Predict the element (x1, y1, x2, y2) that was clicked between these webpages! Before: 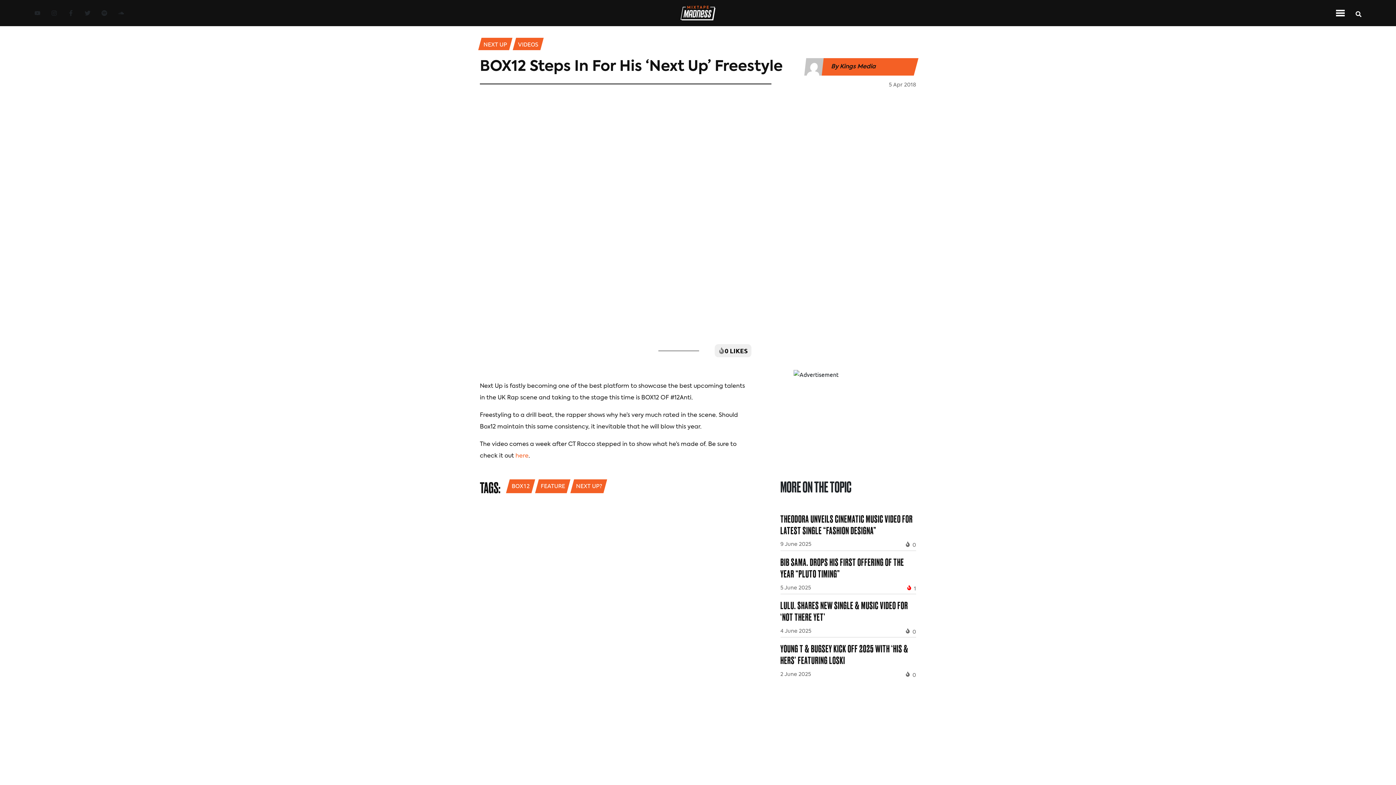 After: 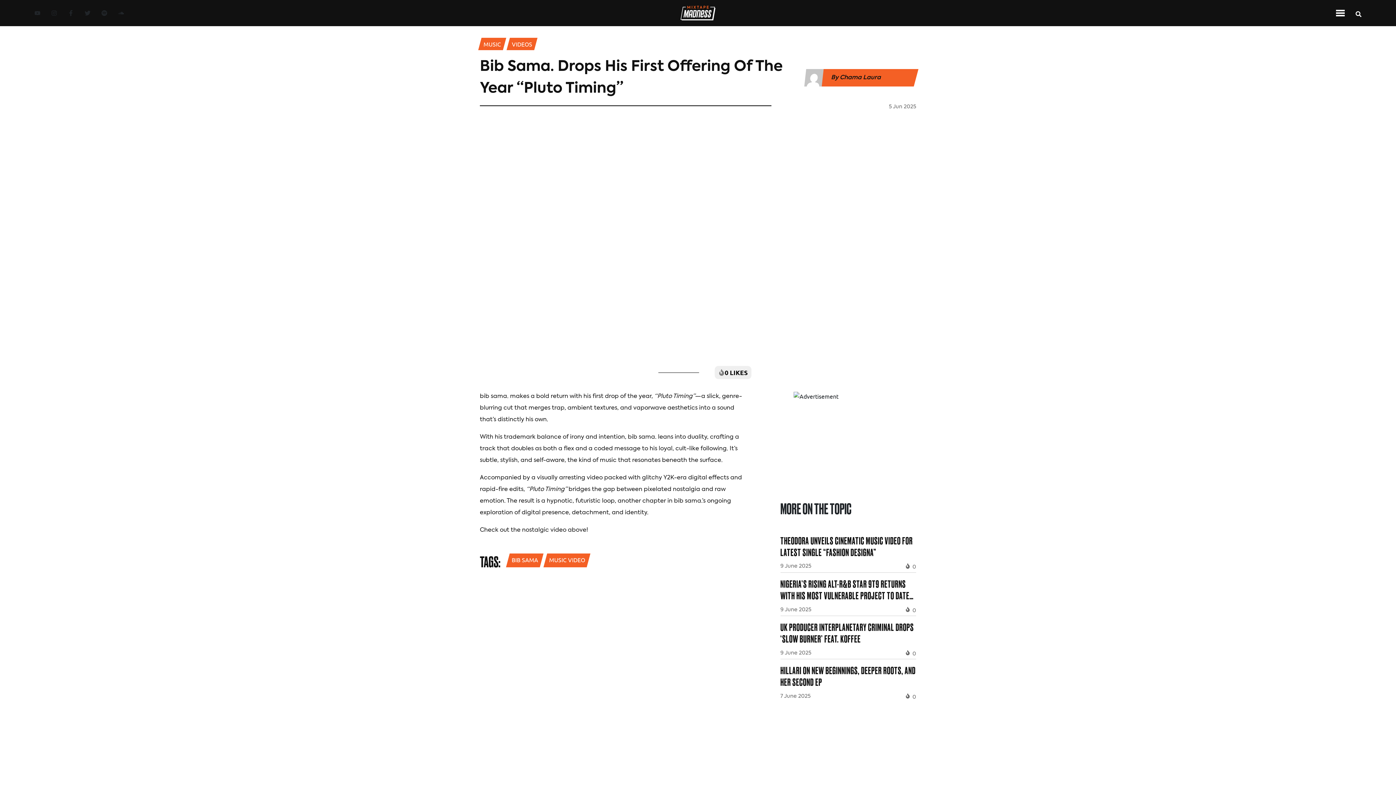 Action: label: bib sama. Drops His First Offering Of The Year “Pluto Timing” bbox: (780, 557, 916, 593)